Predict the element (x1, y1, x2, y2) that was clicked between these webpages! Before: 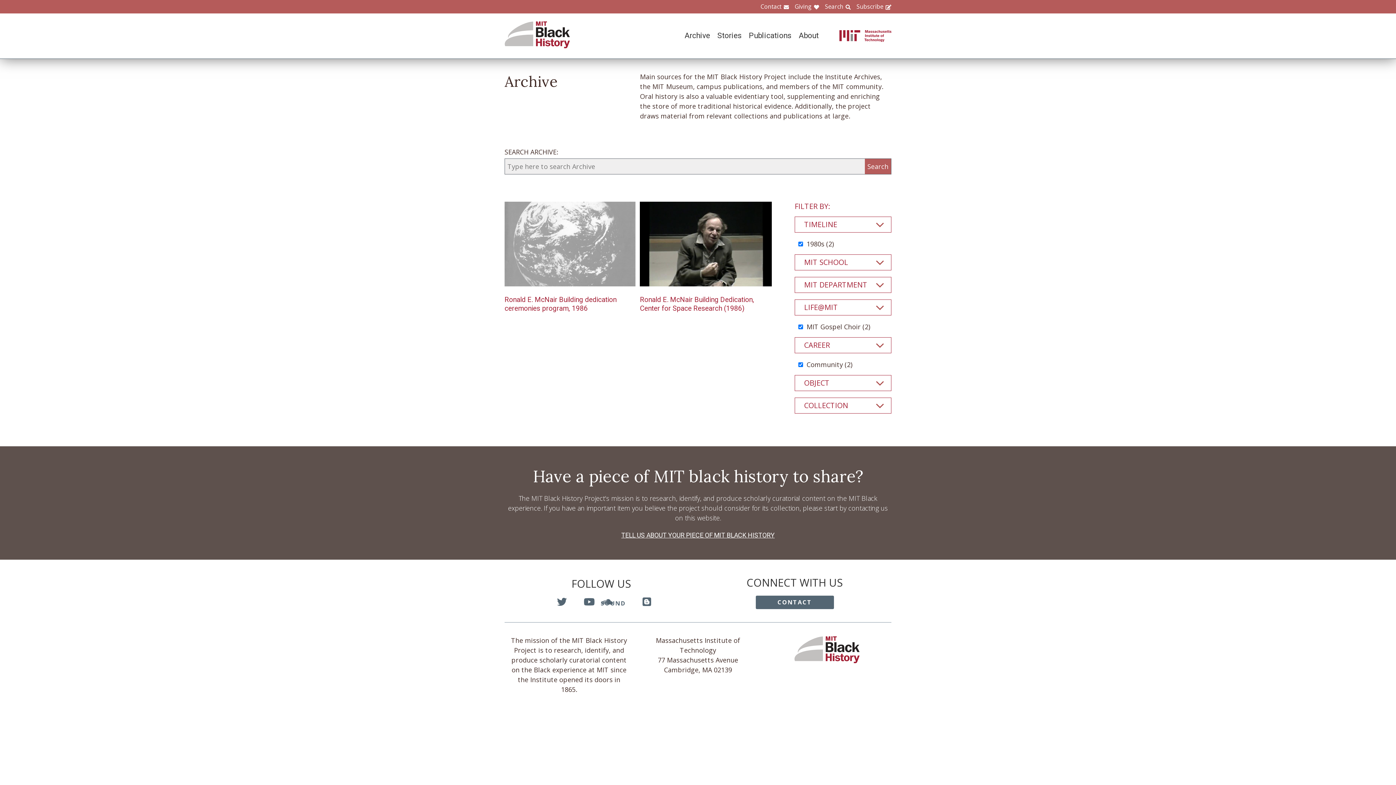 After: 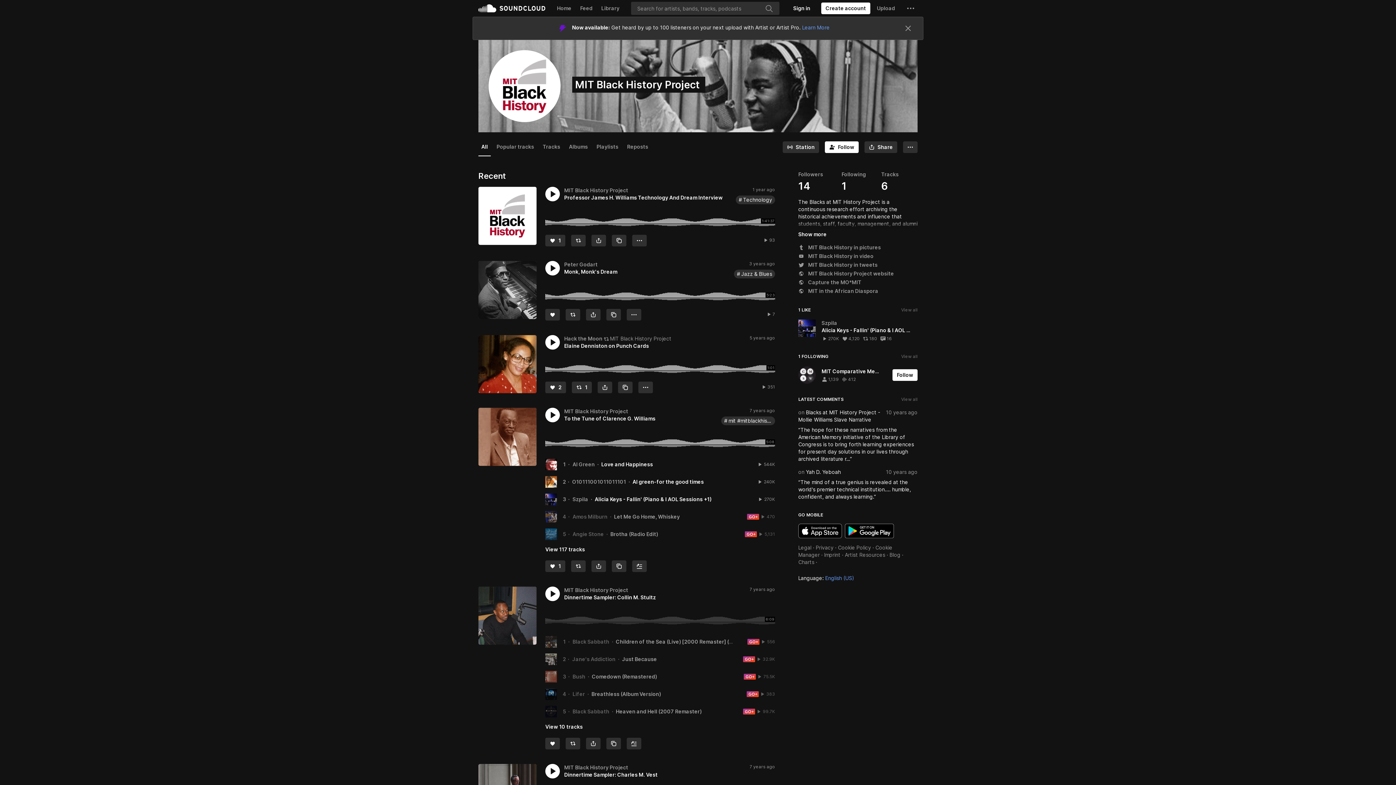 Action: bbox: (600, 597, 625, 608) label: SOUND CLOUD